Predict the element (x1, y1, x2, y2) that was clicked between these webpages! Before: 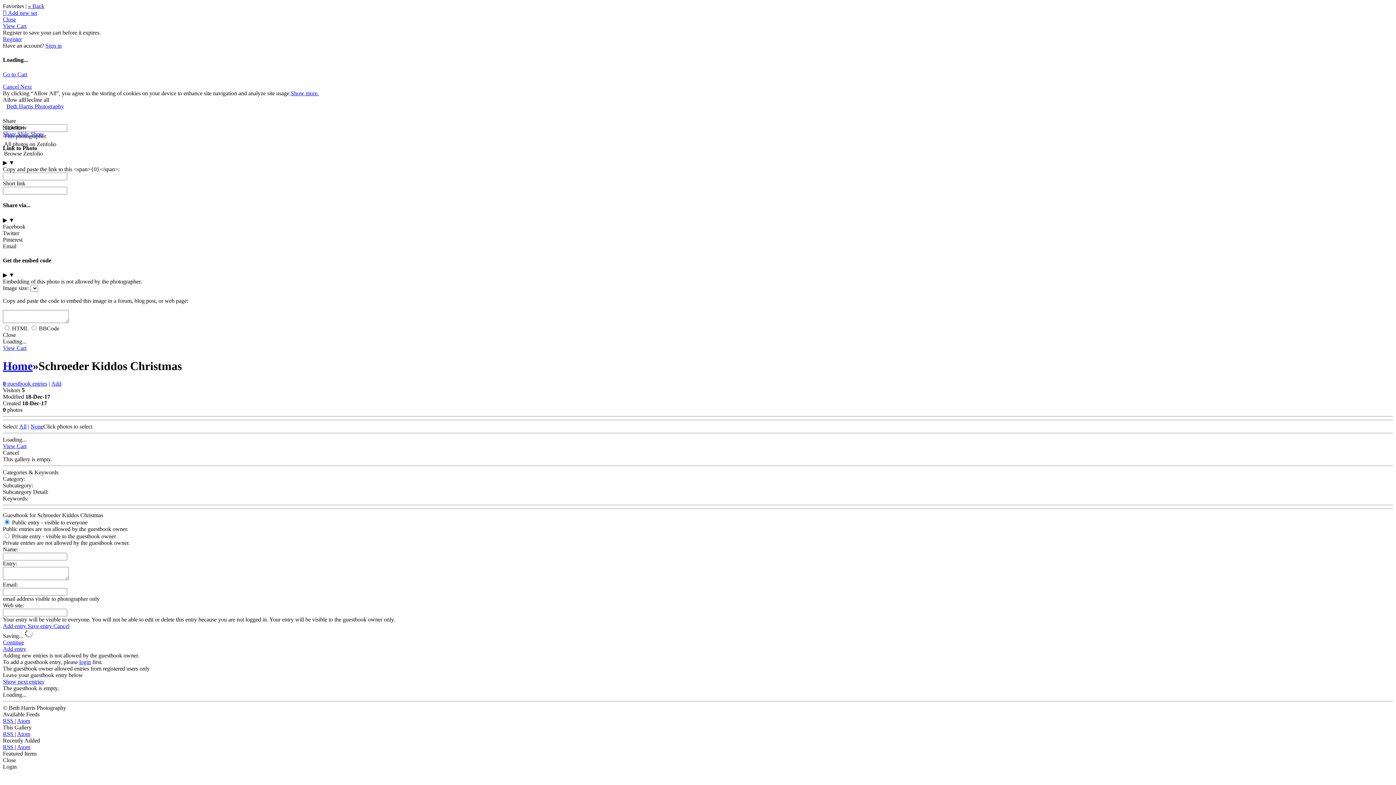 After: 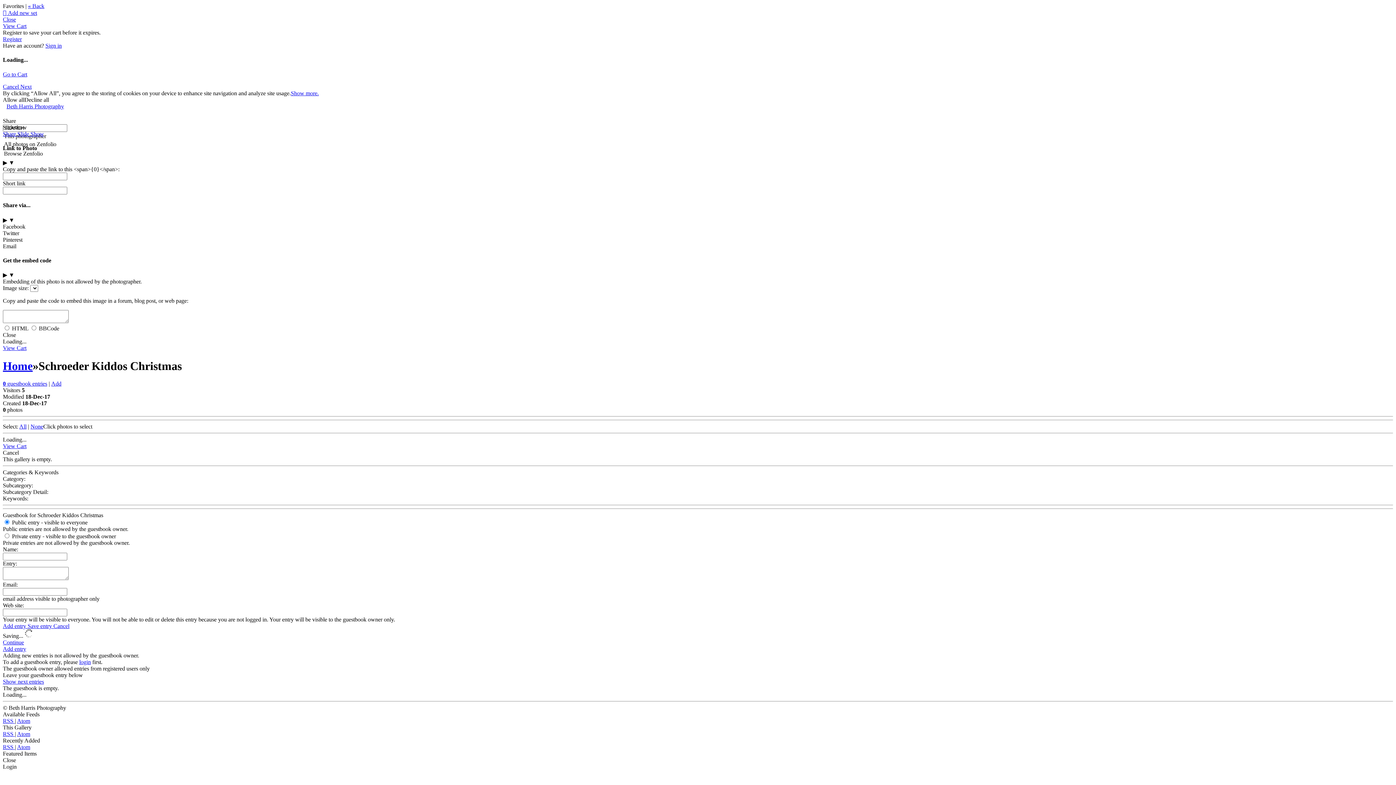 Action: label:  Add new set bbox: (2, 9, 37, 16)